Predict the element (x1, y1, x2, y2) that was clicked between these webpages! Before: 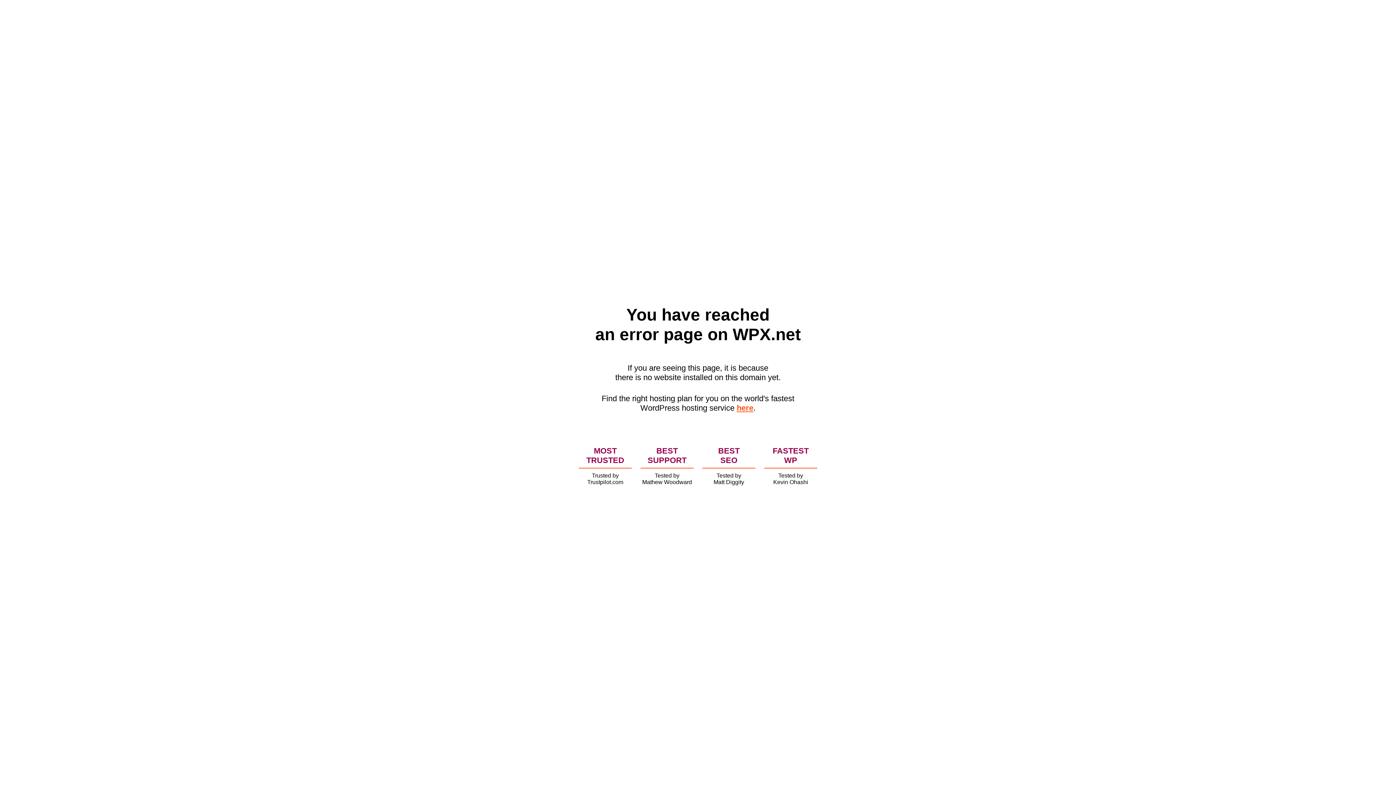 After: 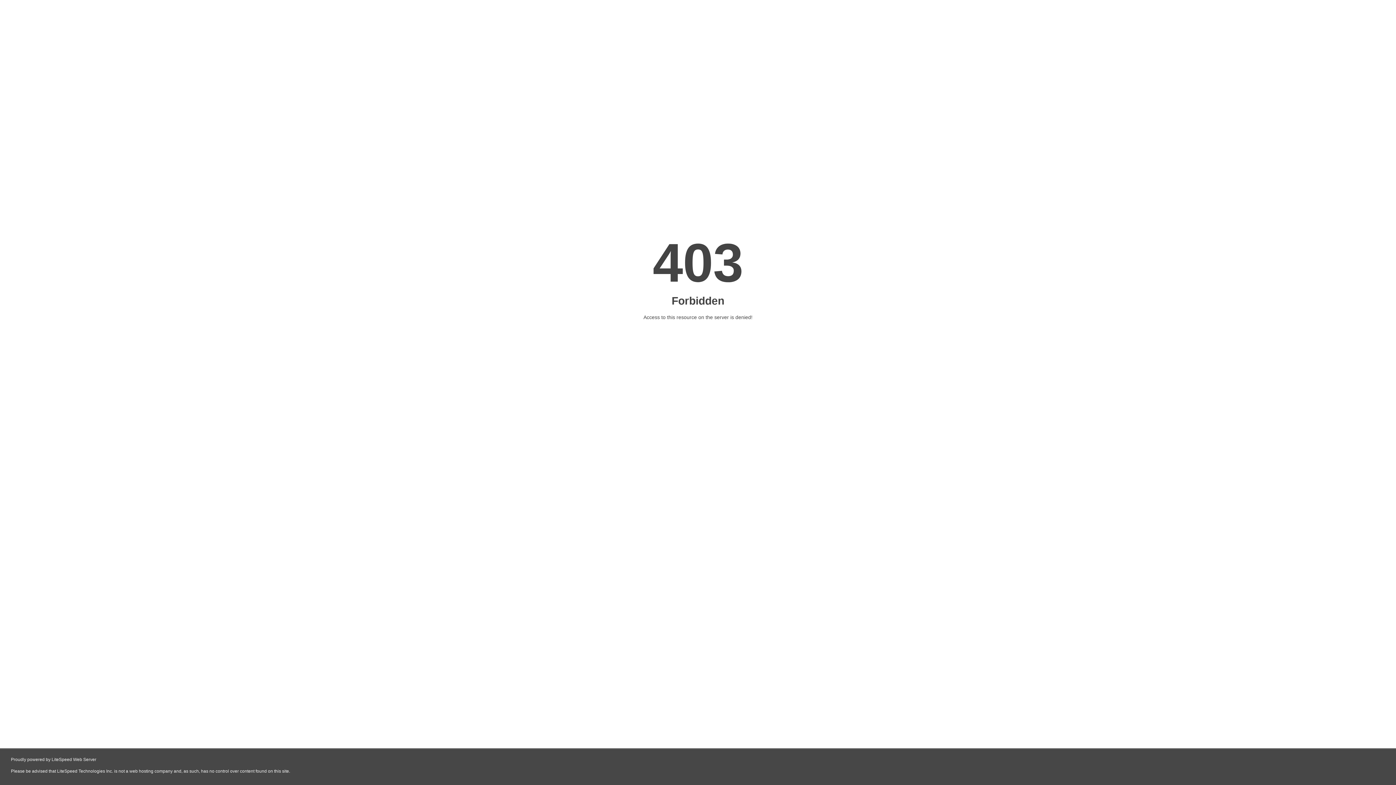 Action: label: here bbox: (736, 403, 753, 412)